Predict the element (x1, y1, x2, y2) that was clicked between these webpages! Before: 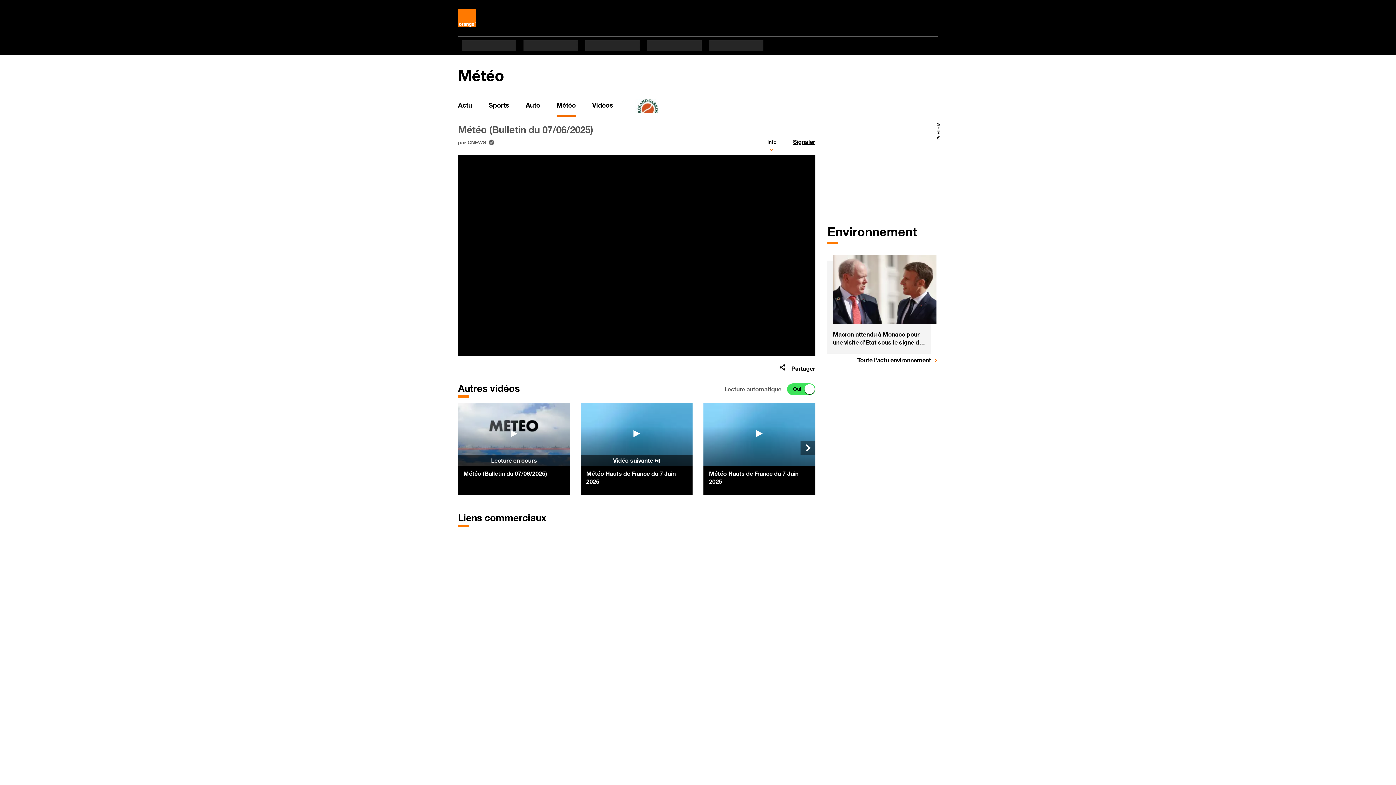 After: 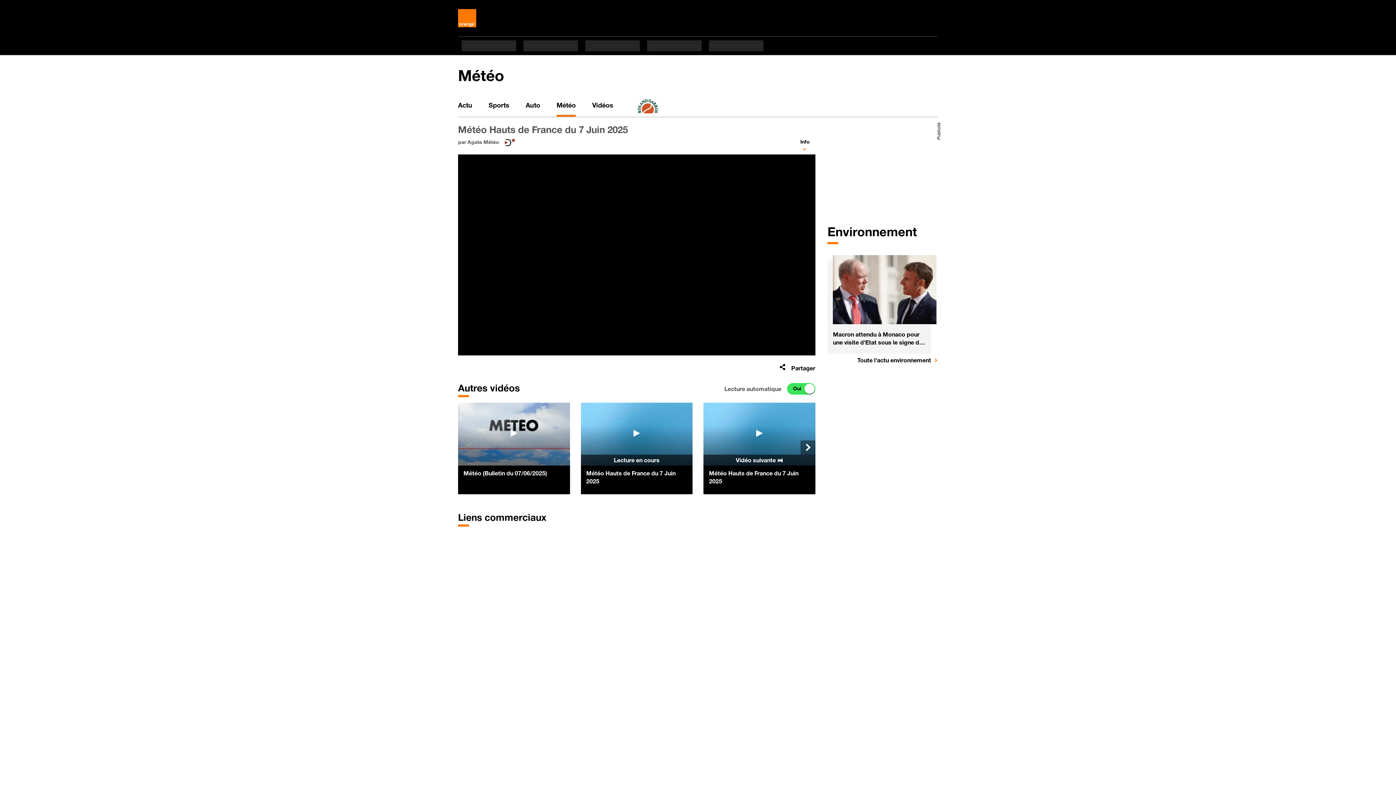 Action: label: Météo Hauts de France du 7 Juin 2025 bbox: (586, 469, 687, 485)